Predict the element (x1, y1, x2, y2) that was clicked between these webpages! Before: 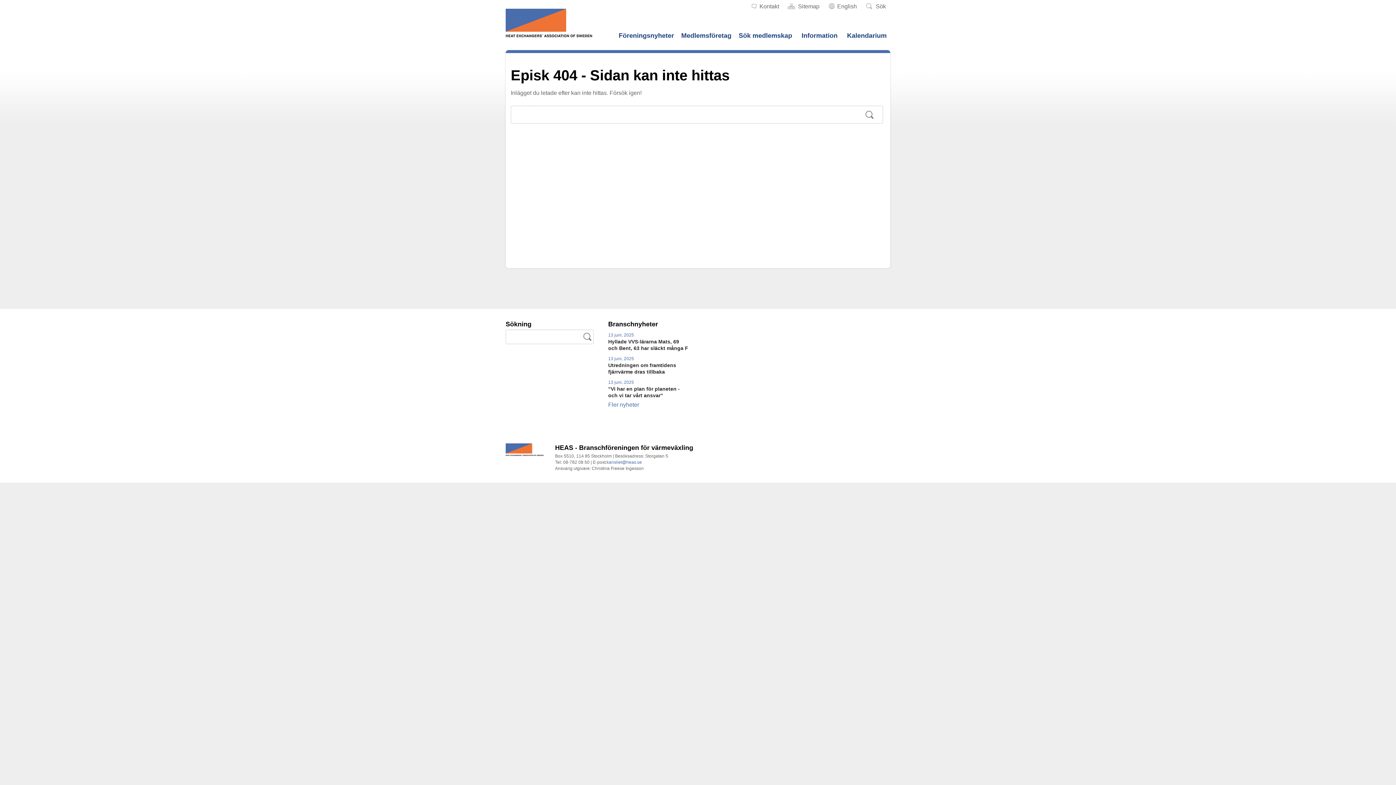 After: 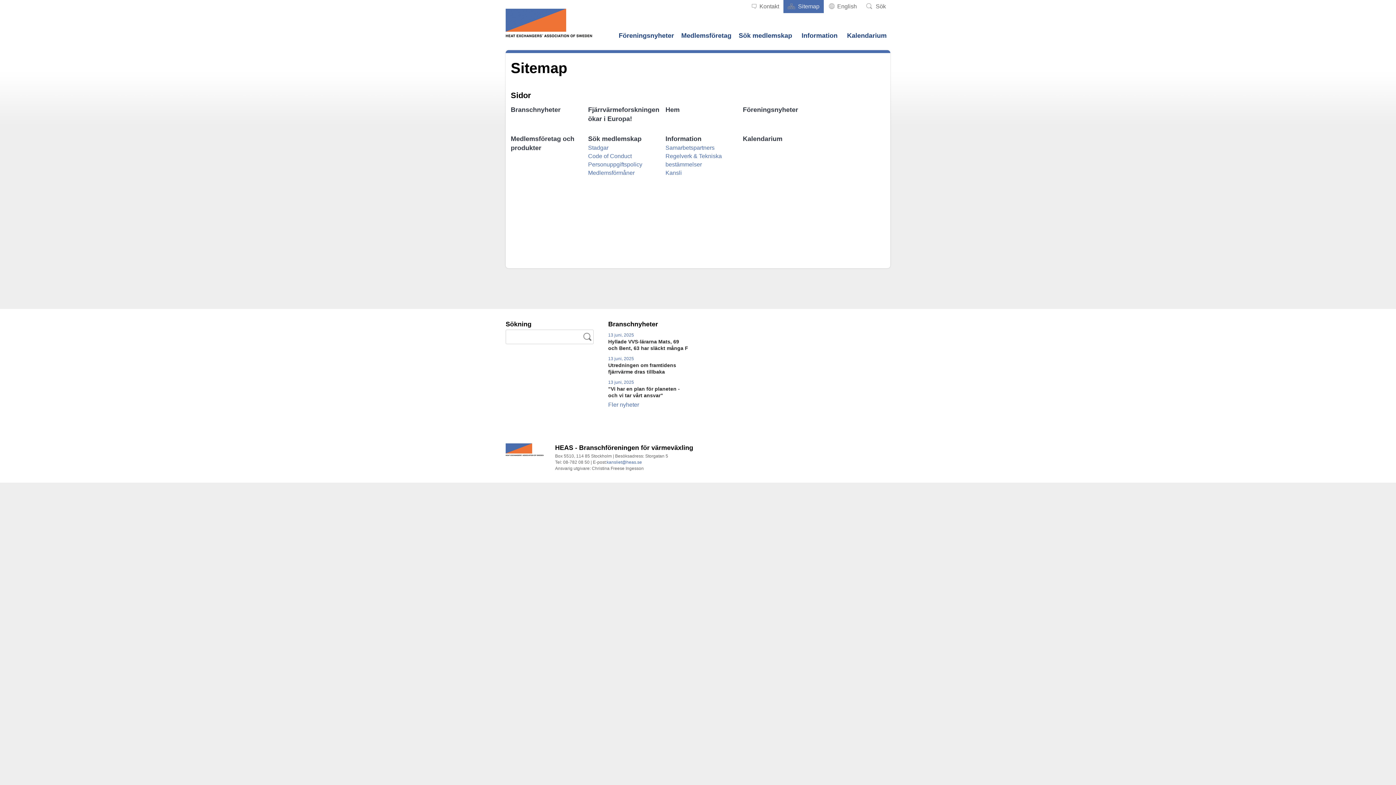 Action: label: Sitemap bbox: (783, 0, 824, 13)